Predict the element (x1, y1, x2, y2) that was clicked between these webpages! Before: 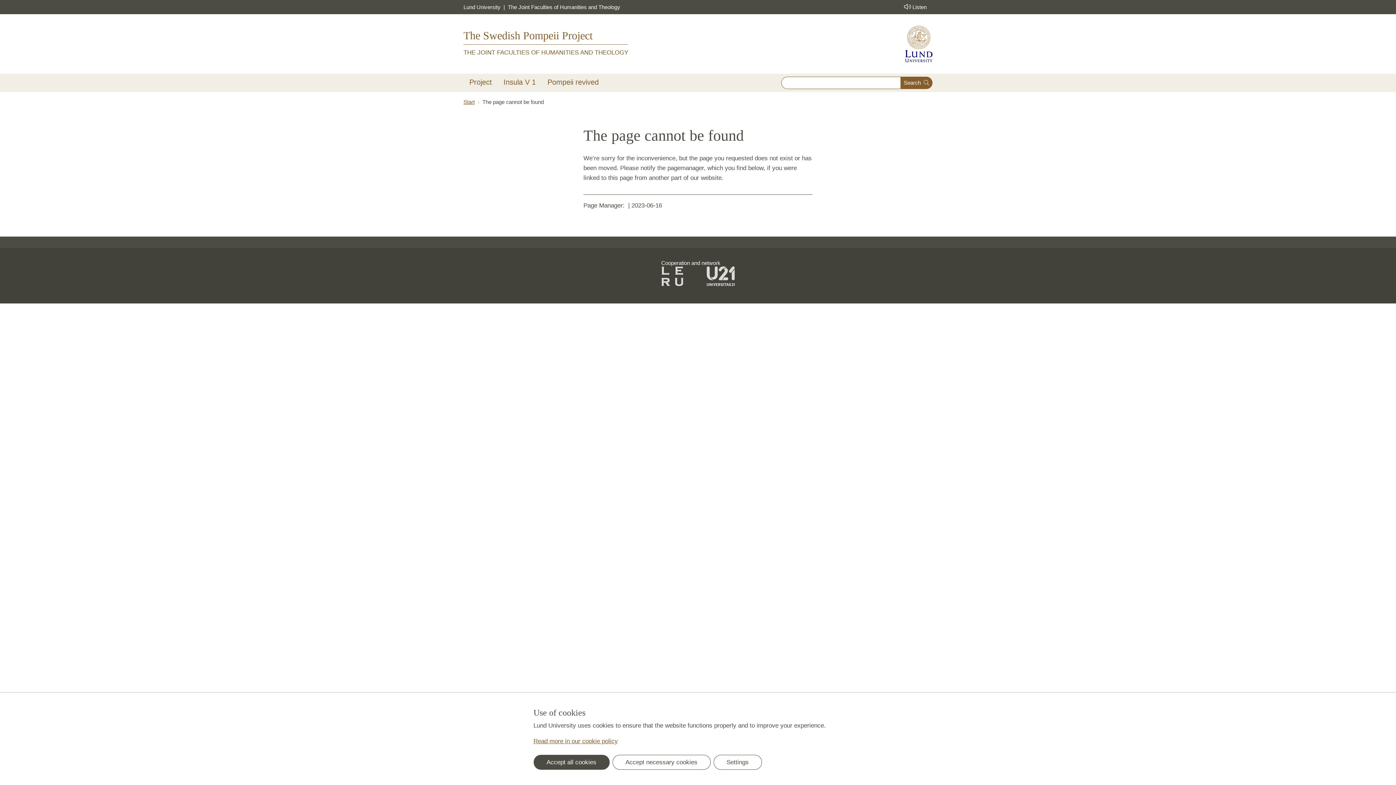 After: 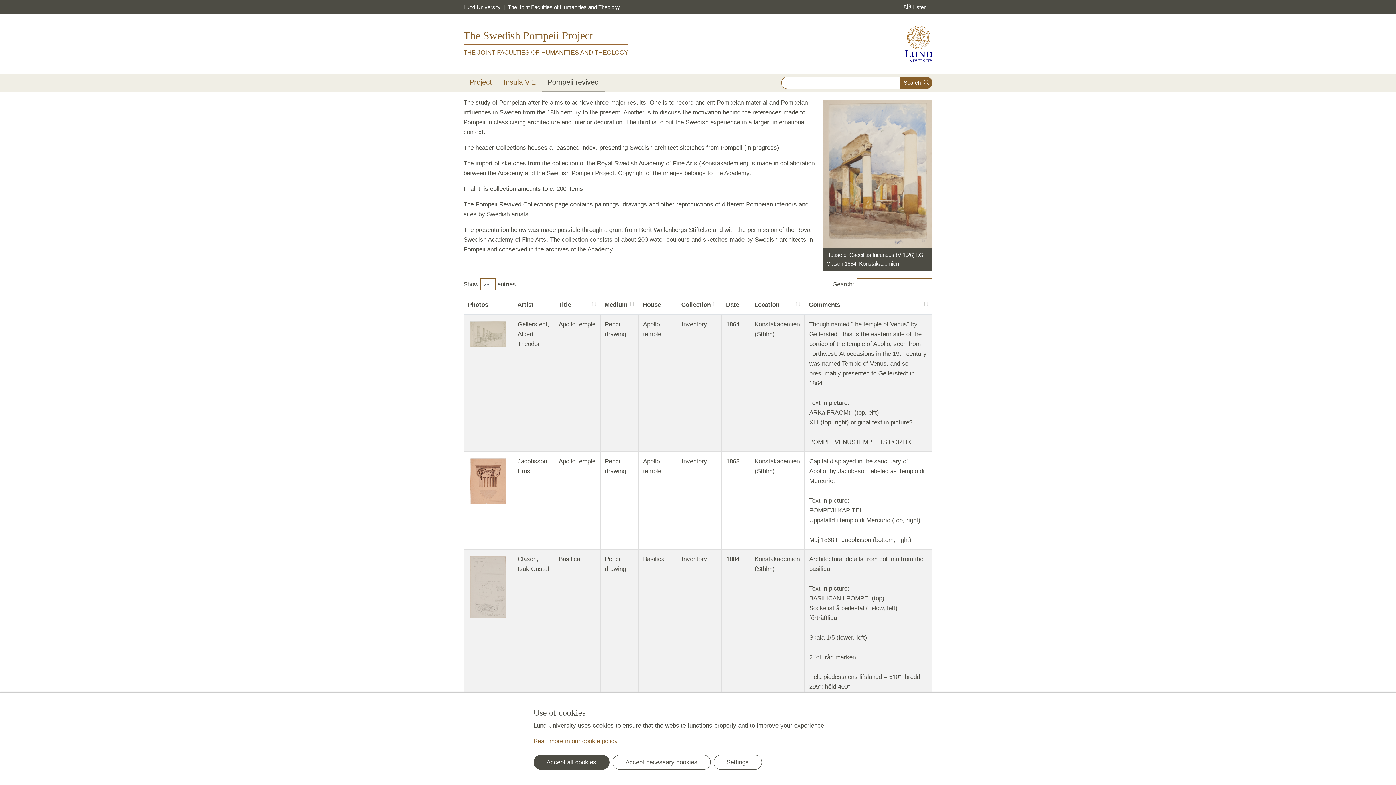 Action: label: Pompeii revived bbox: (541, 73, 604, 90)